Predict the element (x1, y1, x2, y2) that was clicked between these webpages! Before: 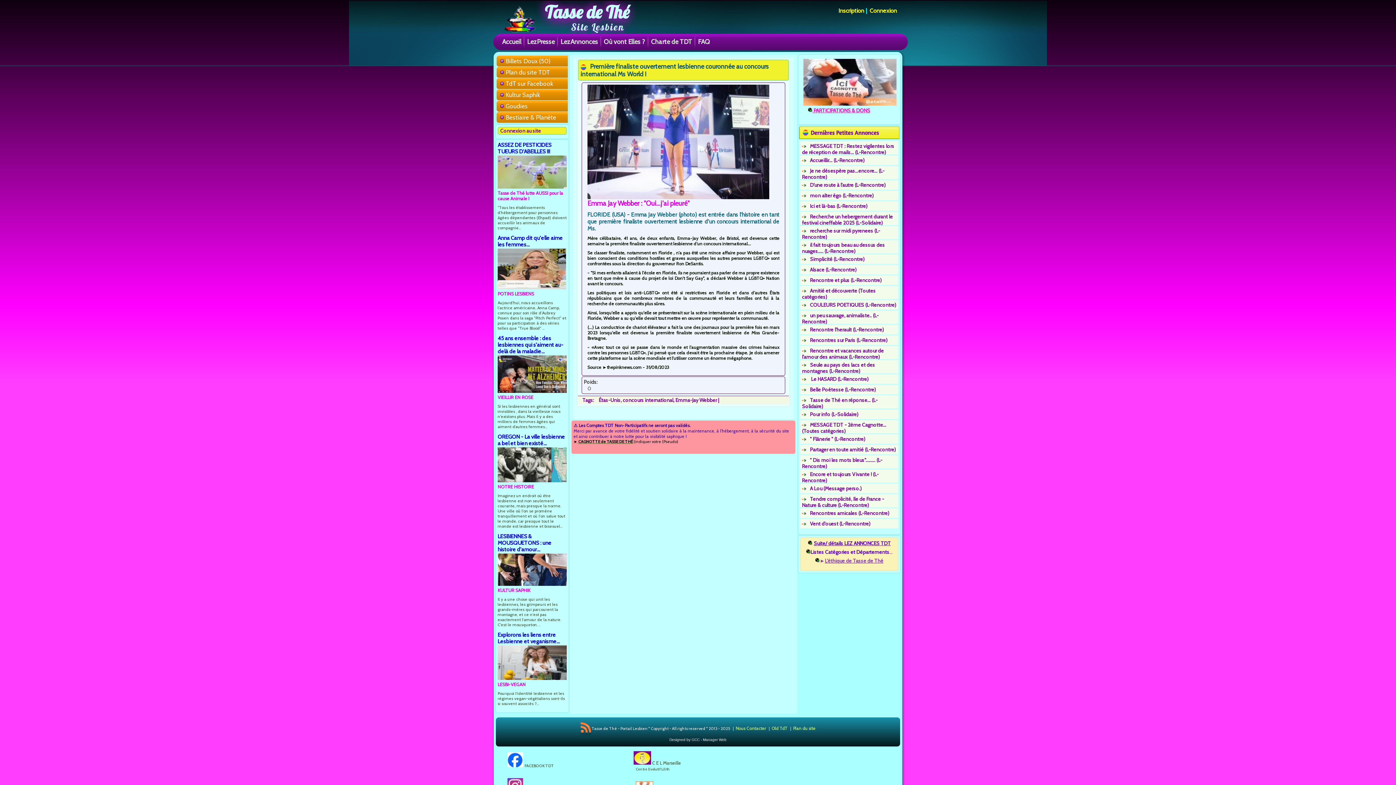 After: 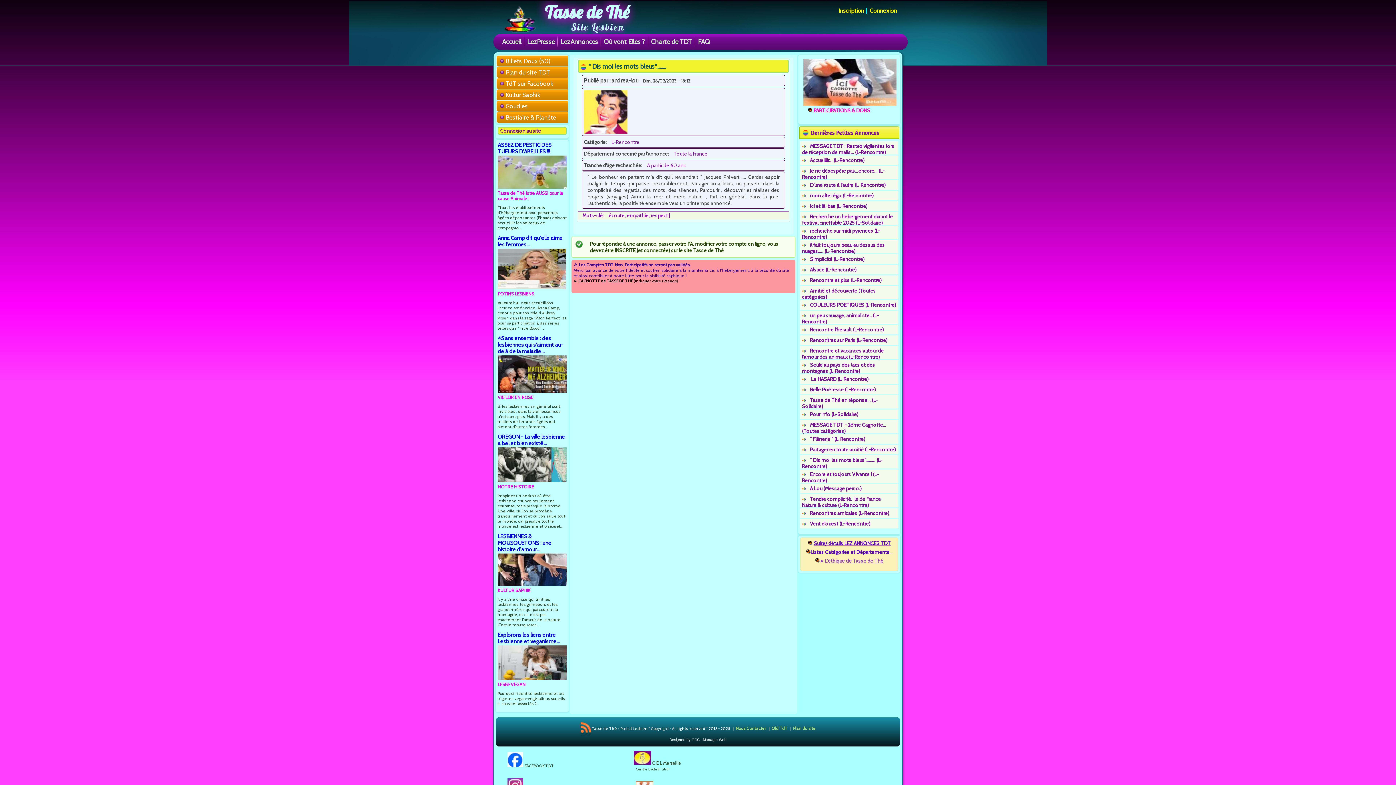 Action: bbox: (802, 457, 882, 467) label: " Dis moi les mots bleus"......... (L-Rencontre)